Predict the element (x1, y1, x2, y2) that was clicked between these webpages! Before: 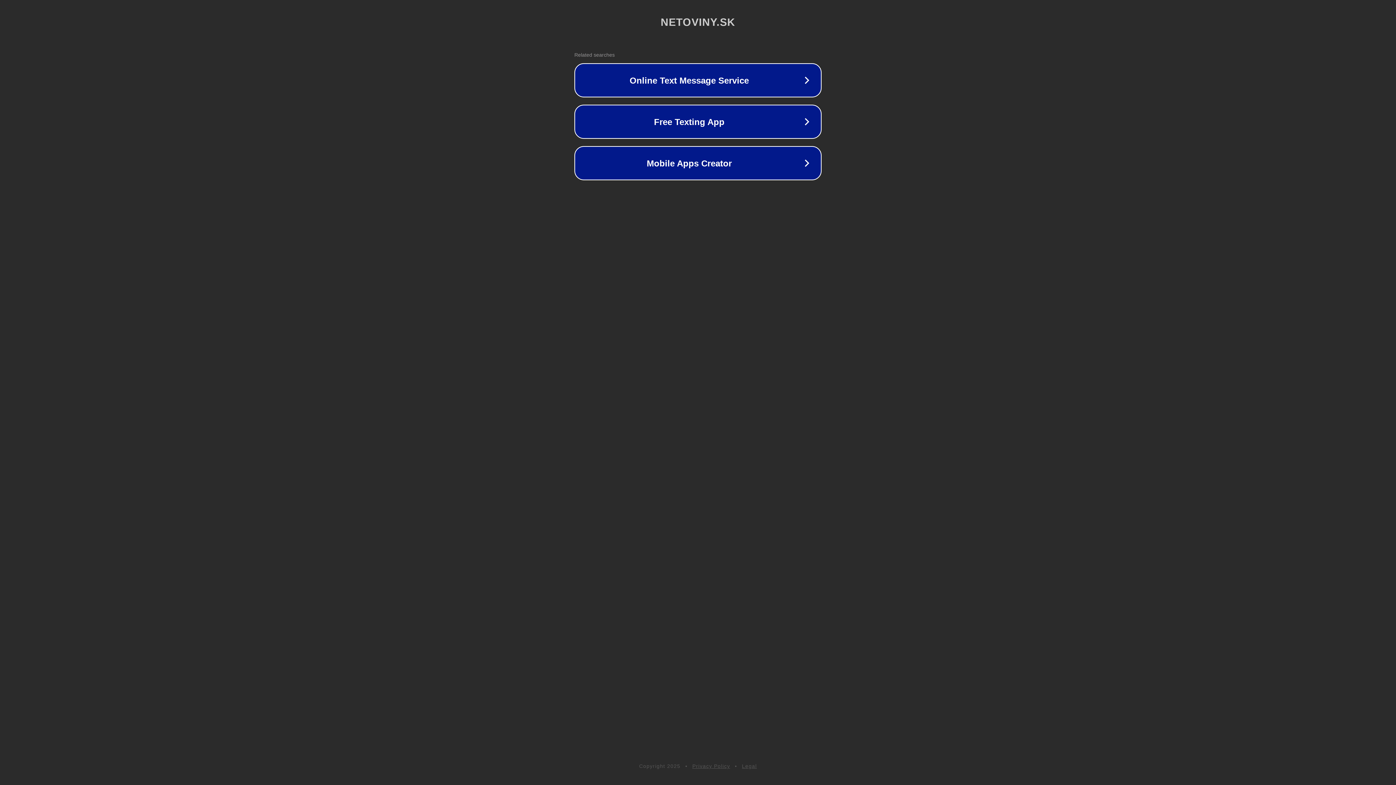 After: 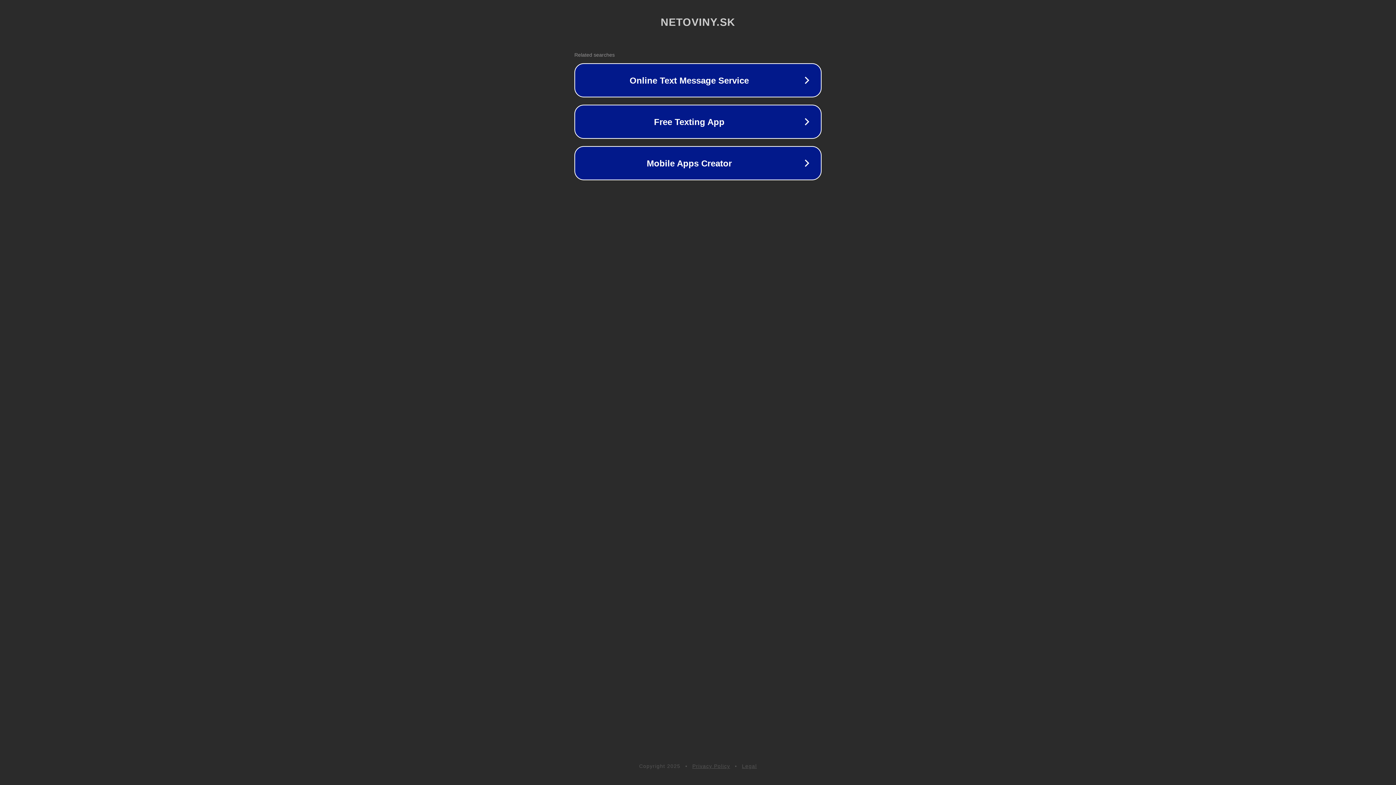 Action: bbox: (742, 763, 757, 769) label: Legal